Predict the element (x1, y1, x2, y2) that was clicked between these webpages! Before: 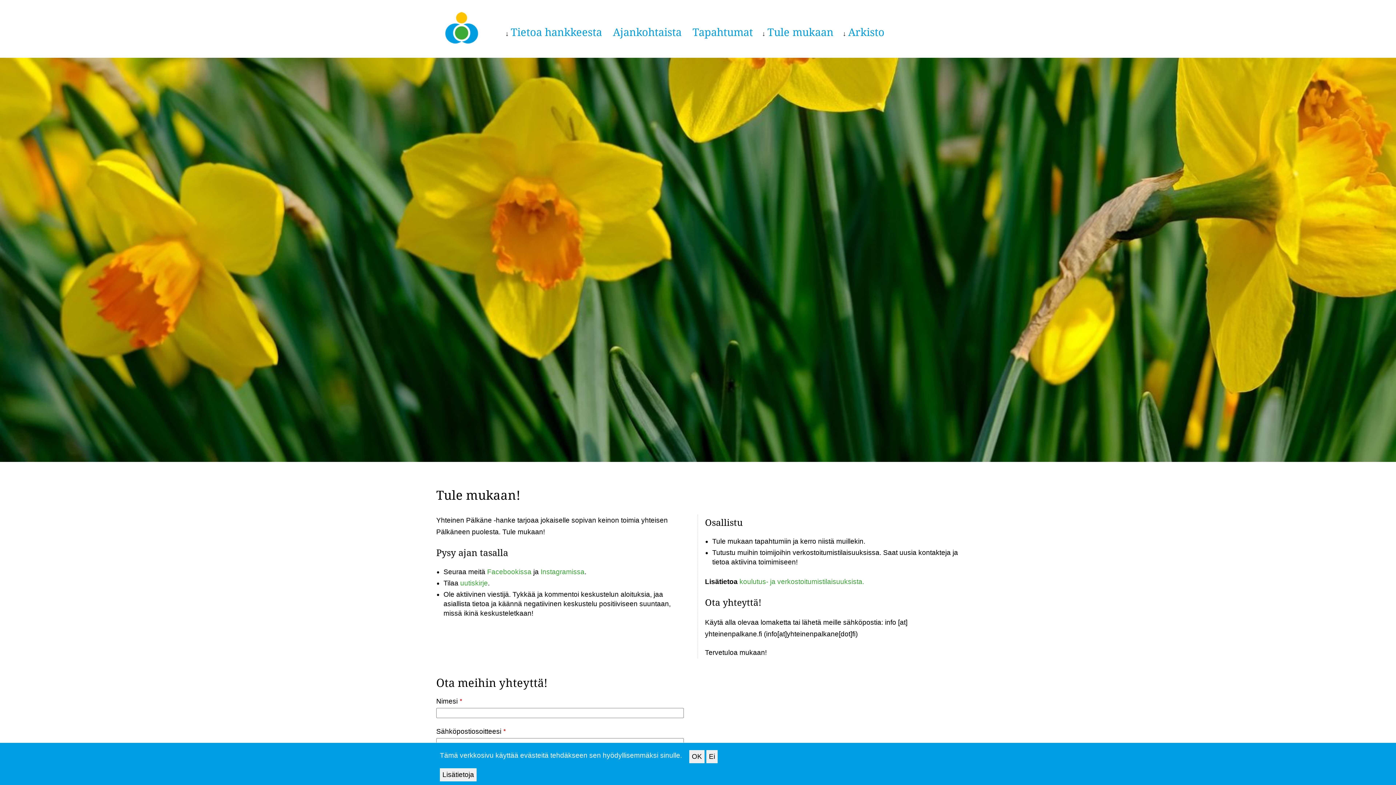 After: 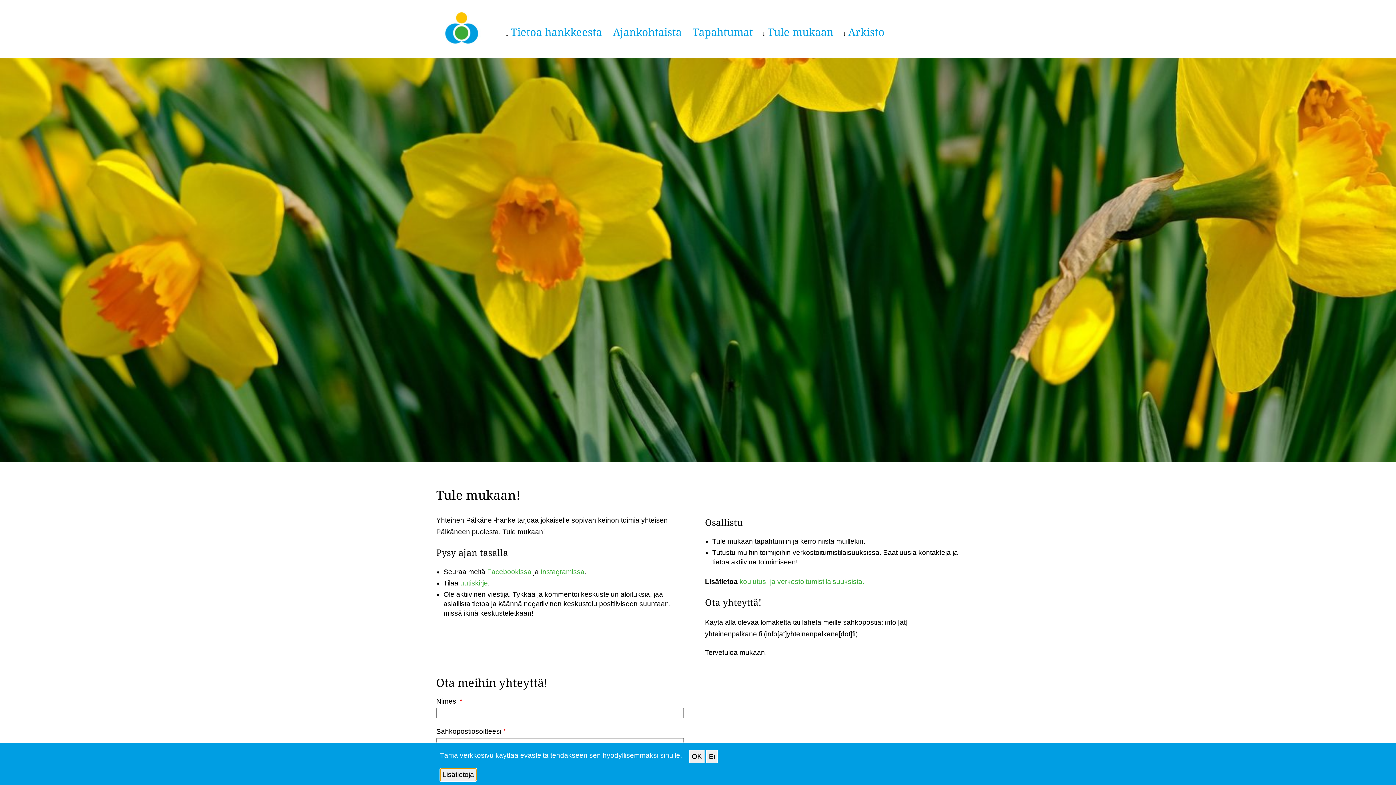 Action: bbox: (440, 768, 476, 781) label: Lisätietoja